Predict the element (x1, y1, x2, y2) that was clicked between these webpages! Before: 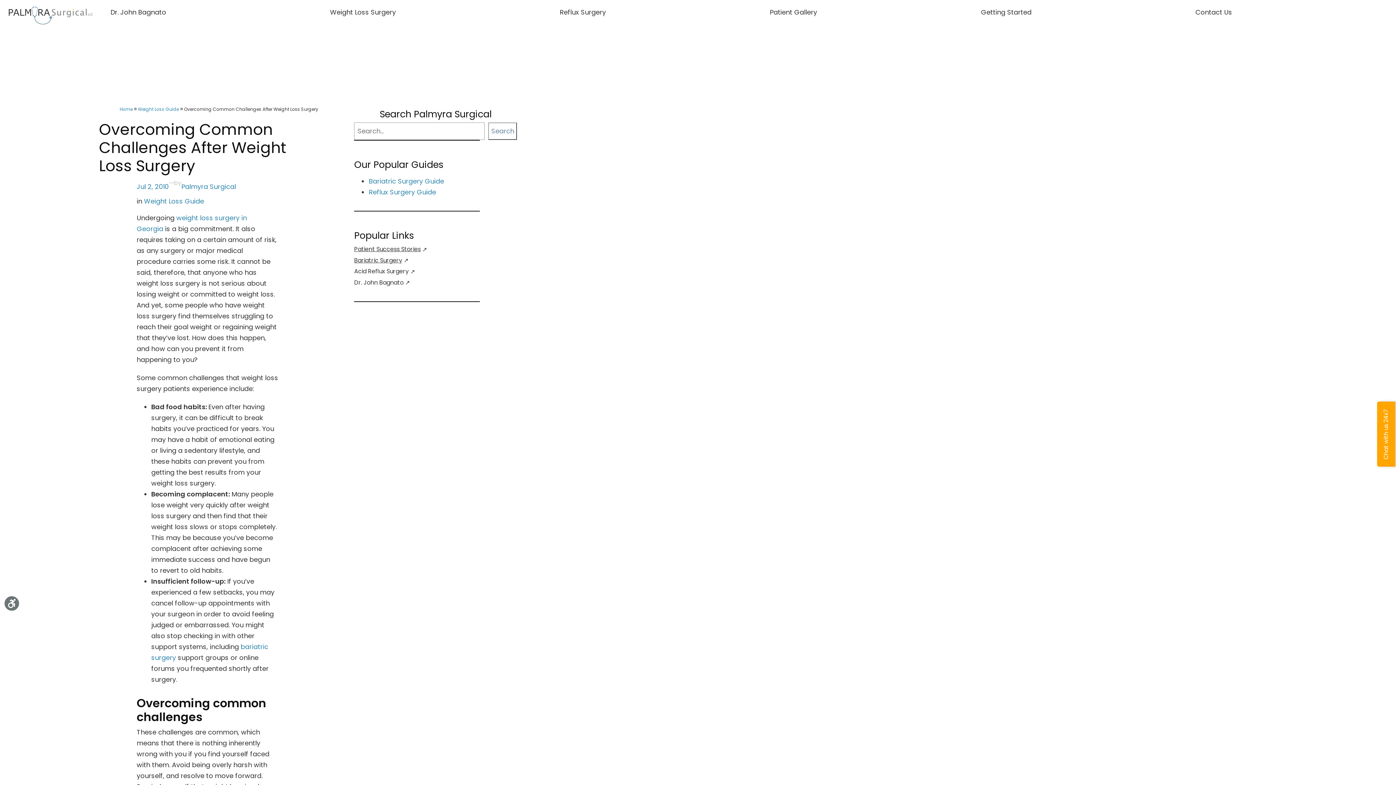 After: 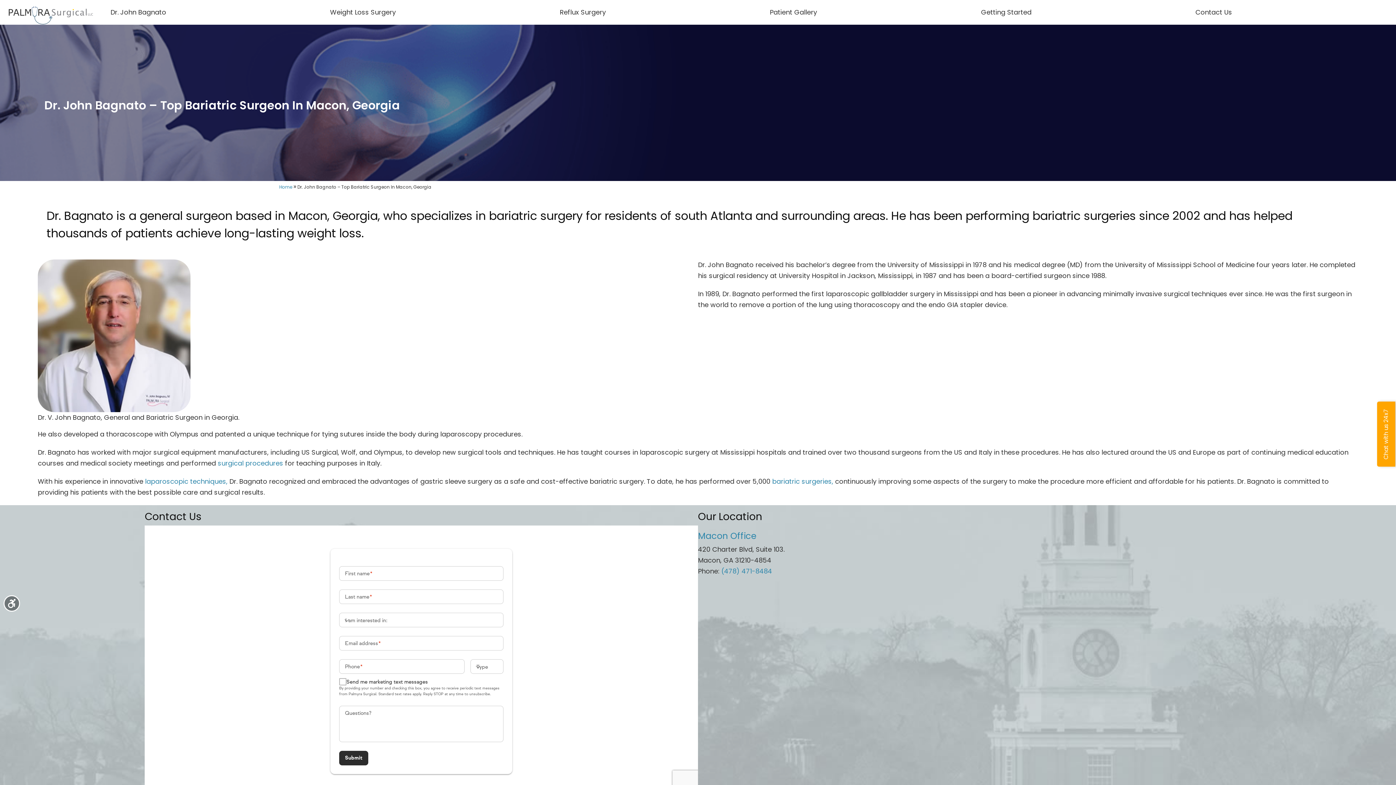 Action: label: Dr. John Bagnato bbox: (354, 277, 409, 288)